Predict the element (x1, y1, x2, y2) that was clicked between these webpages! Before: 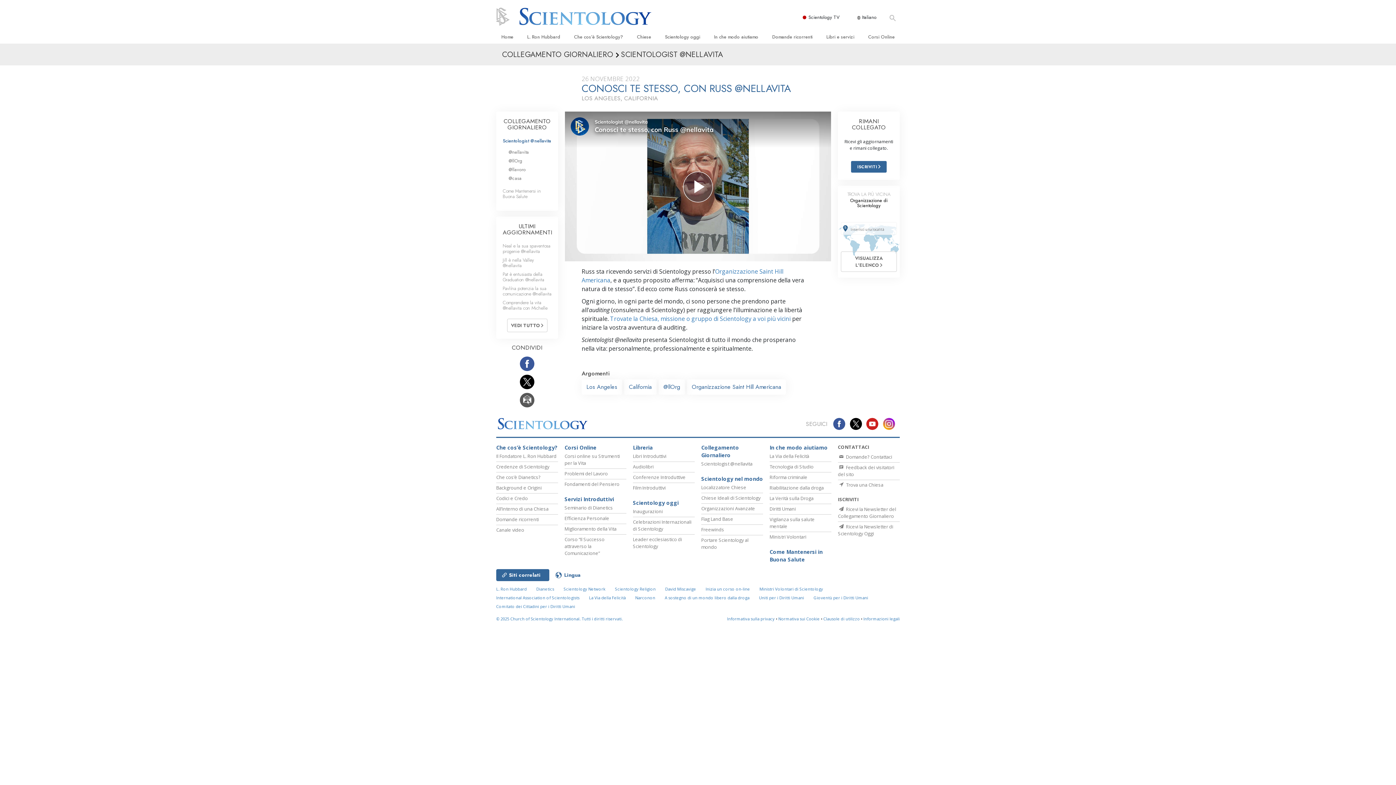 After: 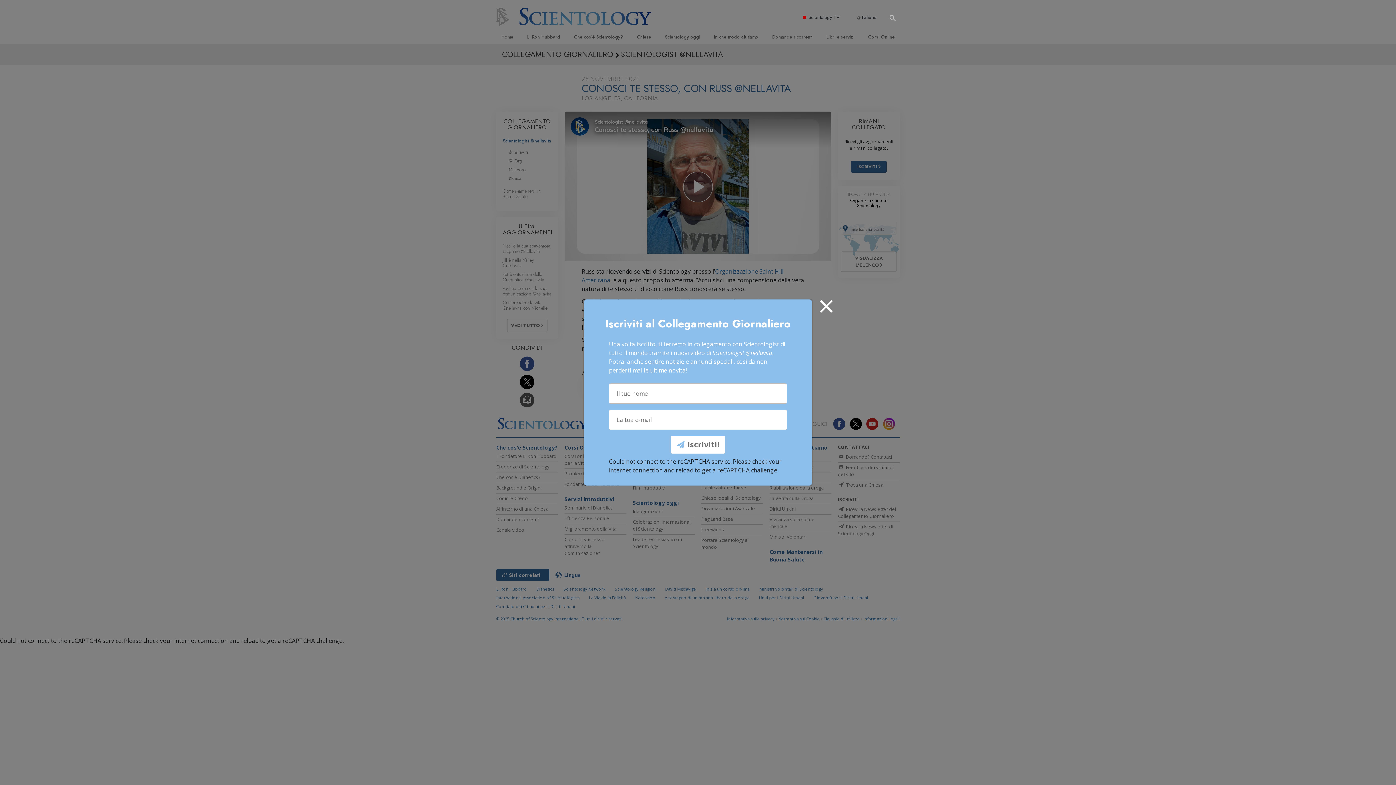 Action: bbox: (1367, 760, 1389, 781)